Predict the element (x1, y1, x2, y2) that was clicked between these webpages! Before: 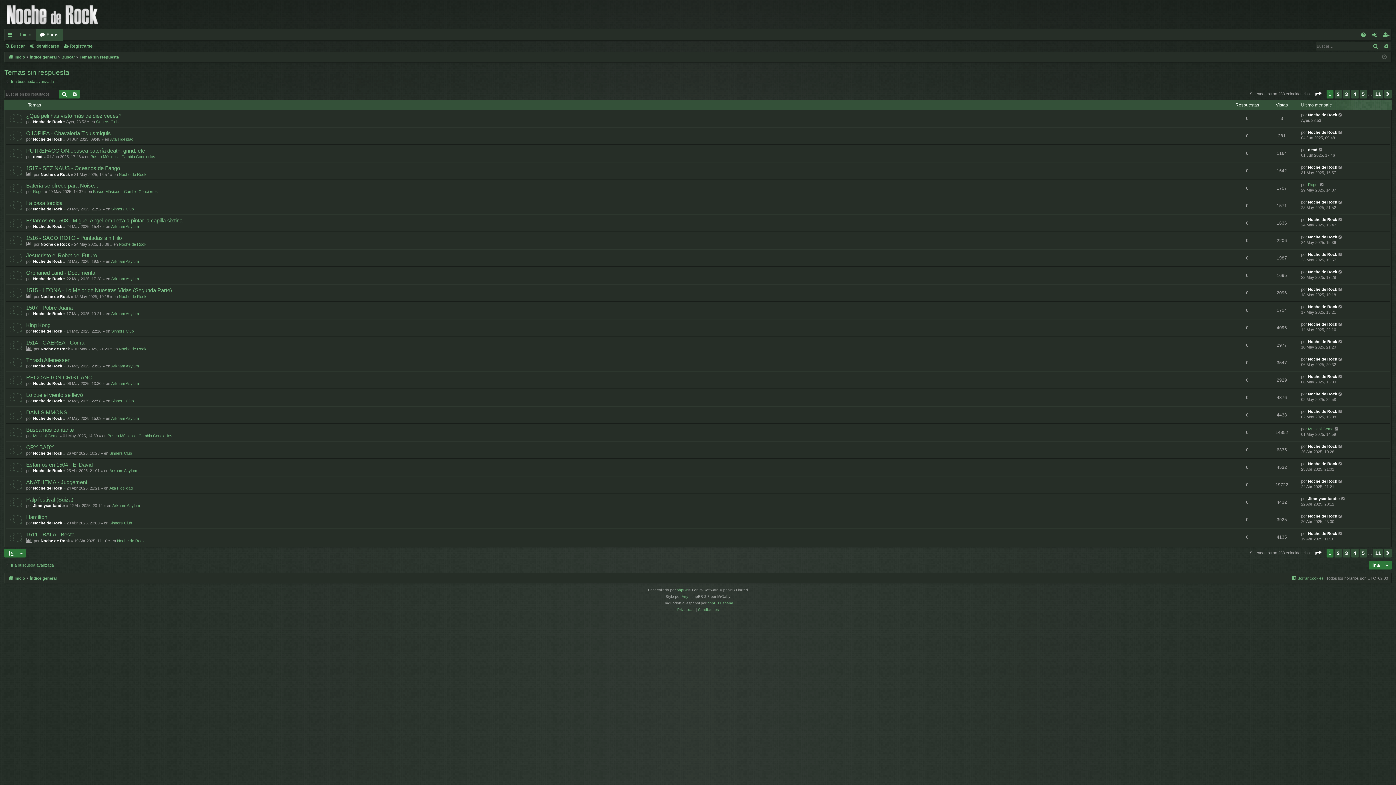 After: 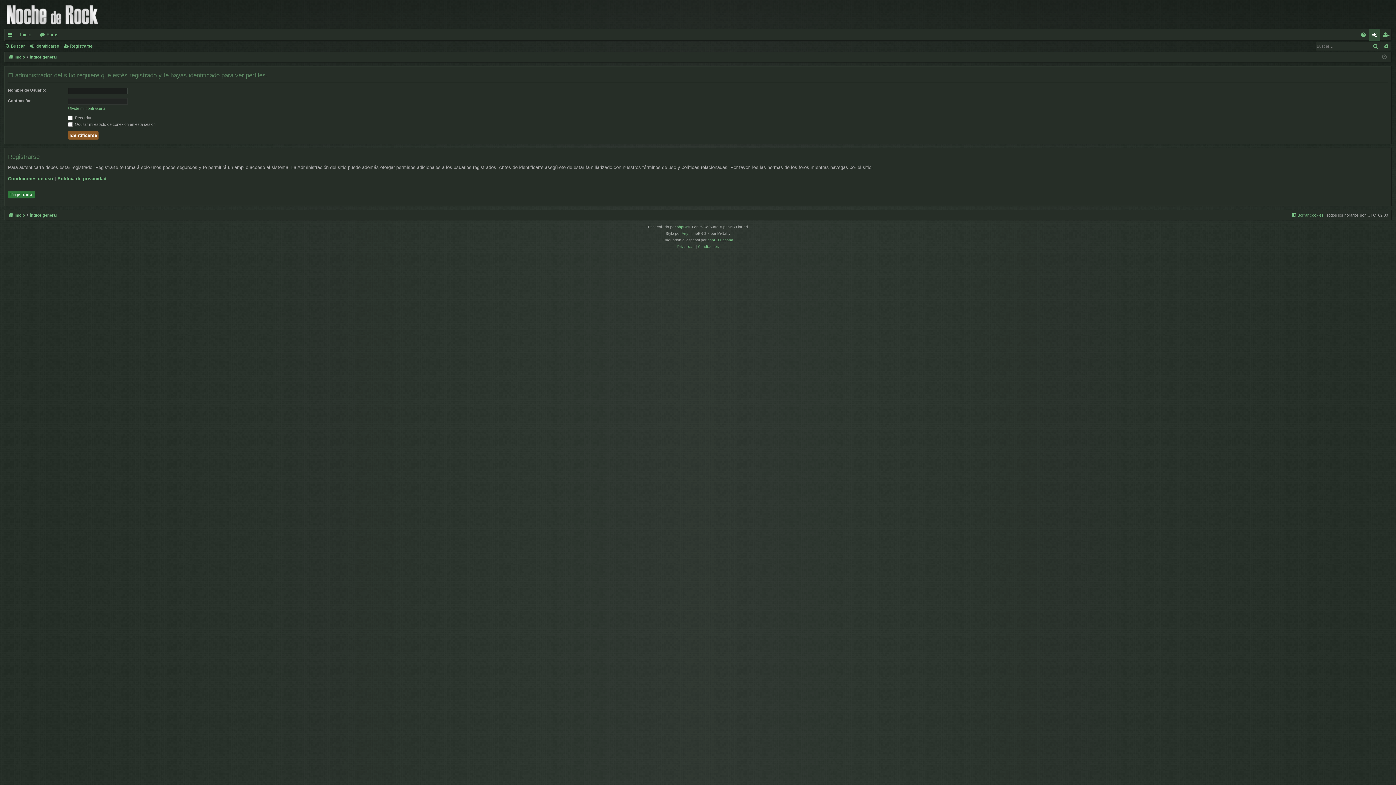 Action: label: Noche de Rock bbox: (1308, 304, 1337, 309)